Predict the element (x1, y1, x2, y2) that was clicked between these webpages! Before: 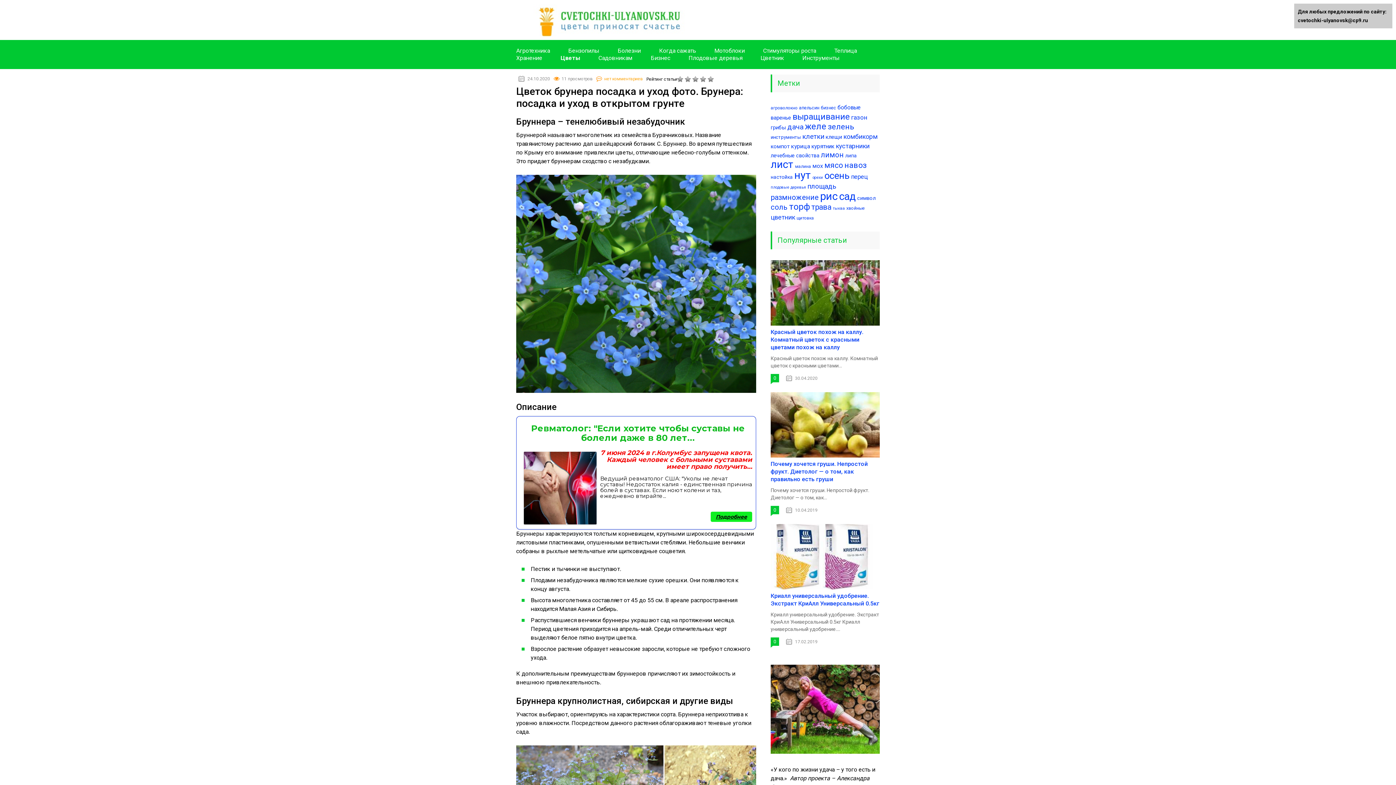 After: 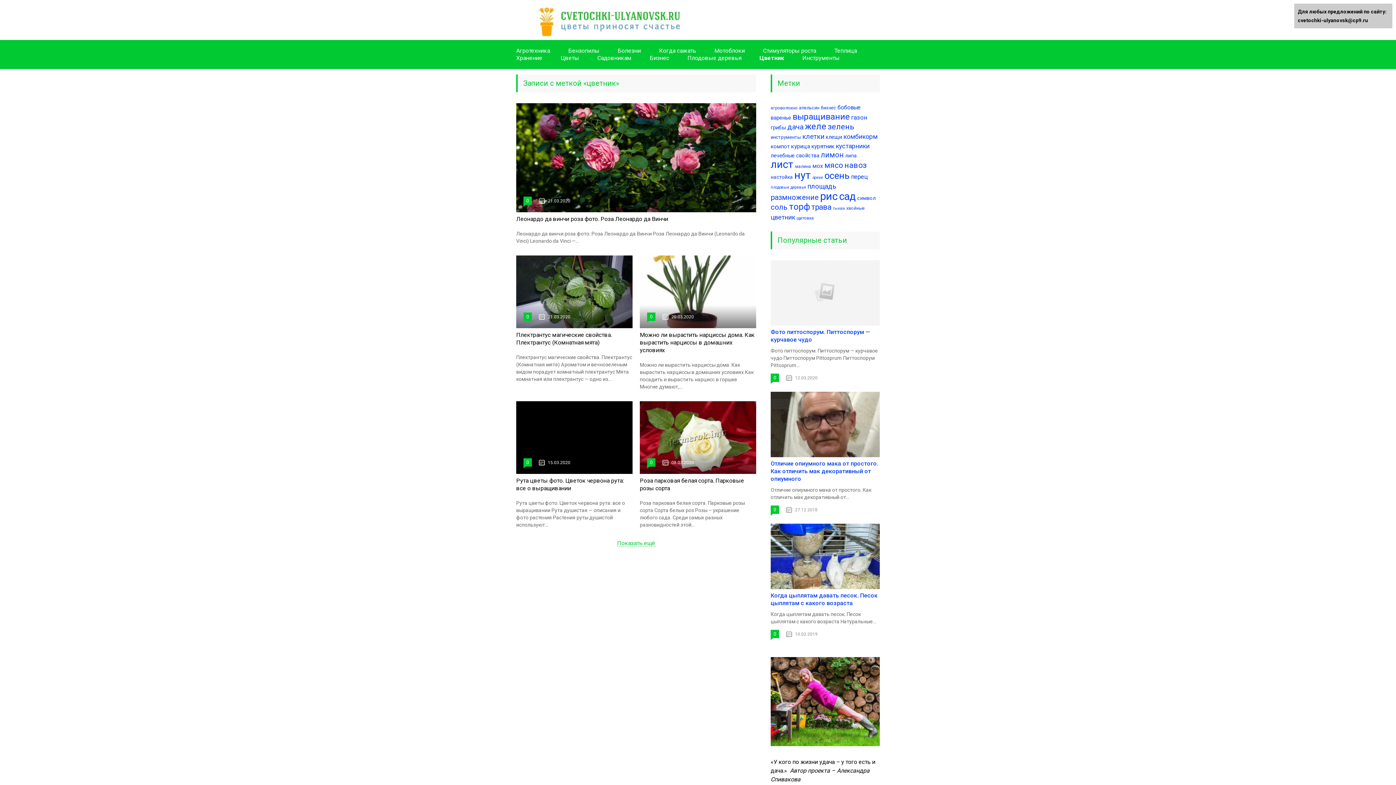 Action: bbox: (770, 213, 795, 221) label: цветник (310 элементов)